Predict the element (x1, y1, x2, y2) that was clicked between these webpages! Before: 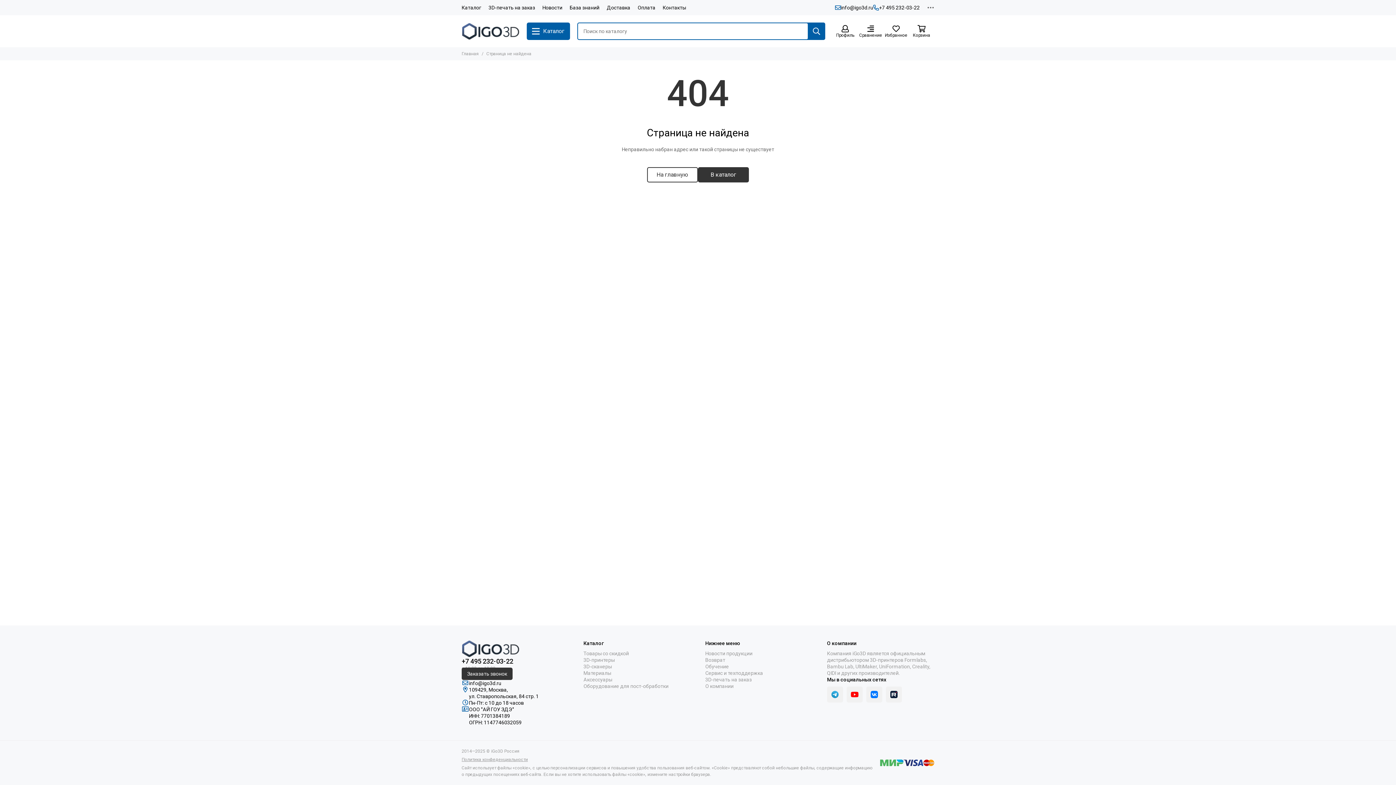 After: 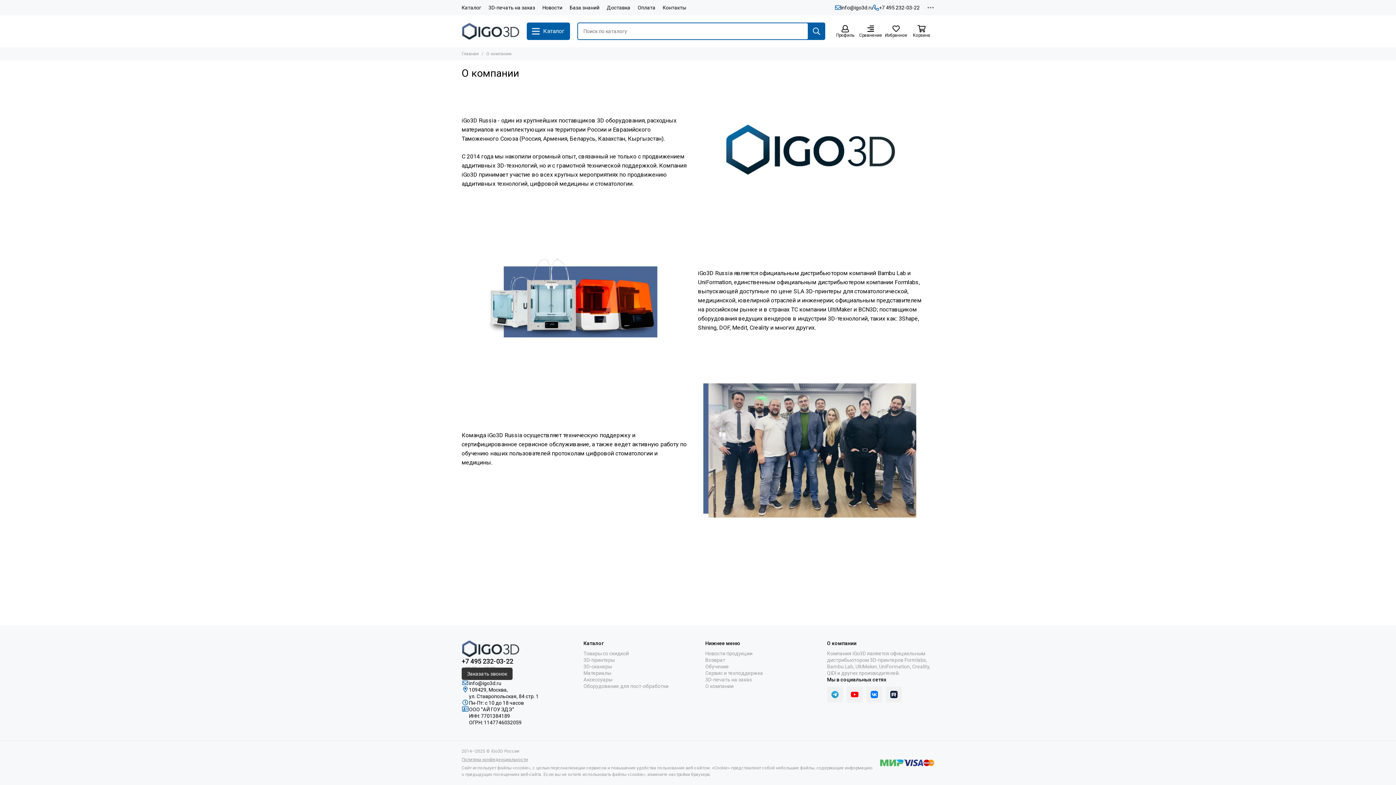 Action: label: О компании bbox: (705, 683, 733, 689)